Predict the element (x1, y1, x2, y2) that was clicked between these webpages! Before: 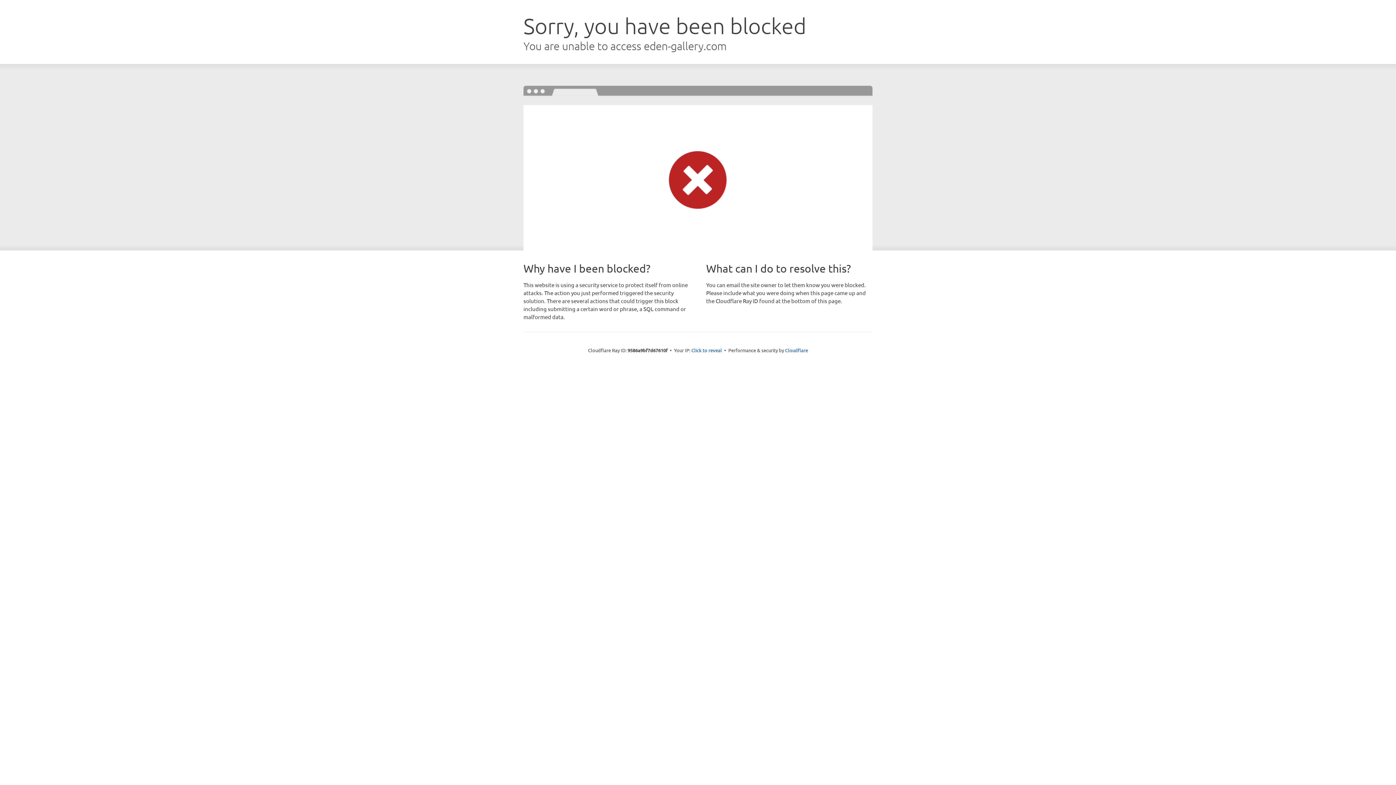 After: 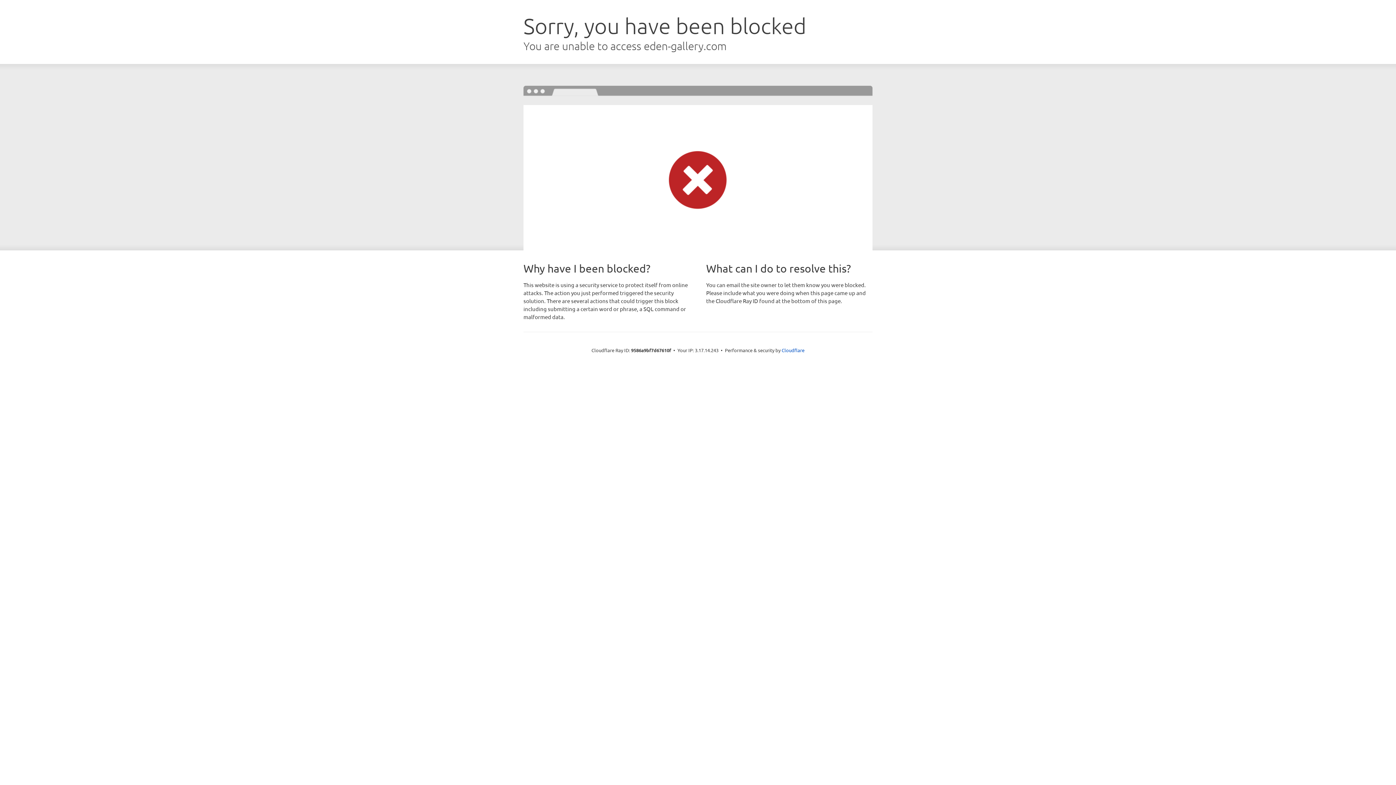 Action: label: Click to reveal bbox: (691, 346, 722, 353)